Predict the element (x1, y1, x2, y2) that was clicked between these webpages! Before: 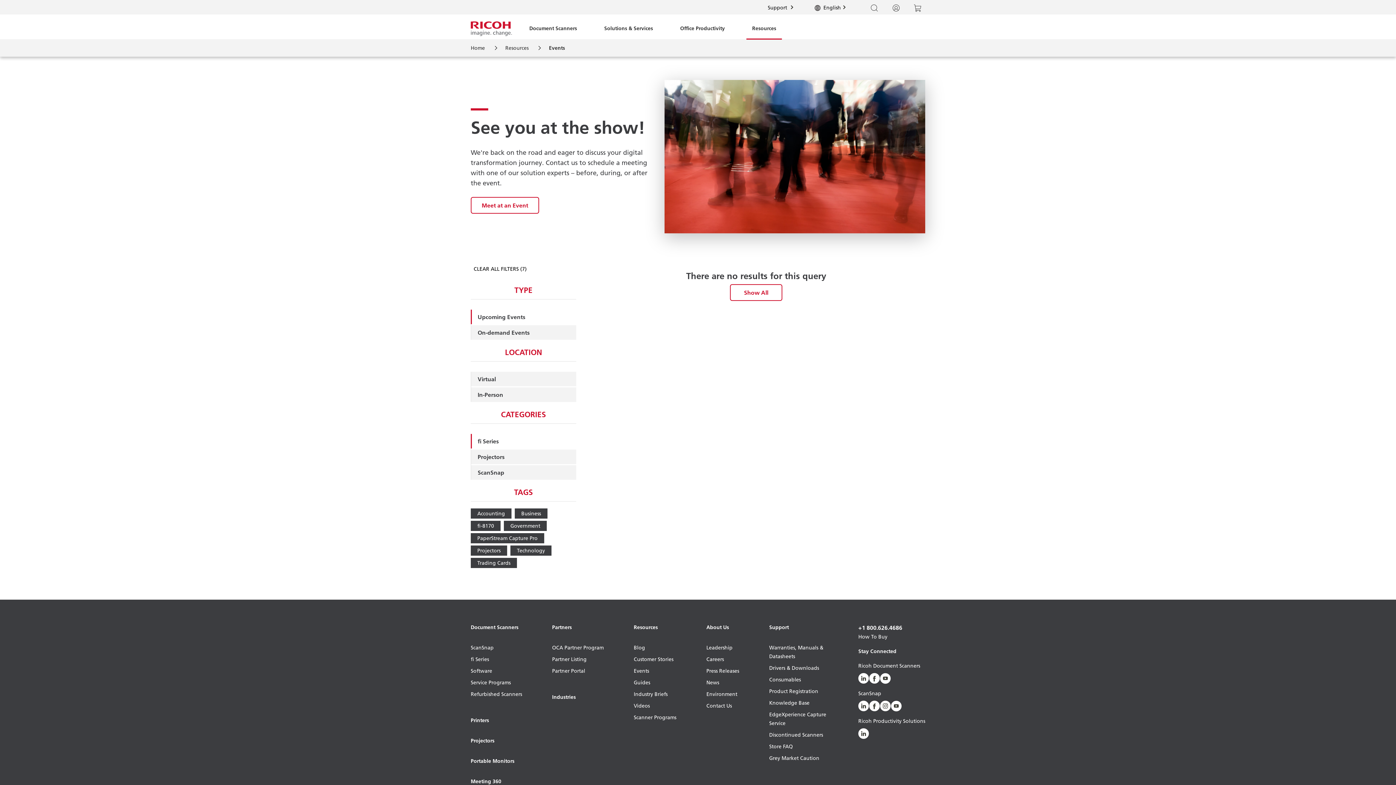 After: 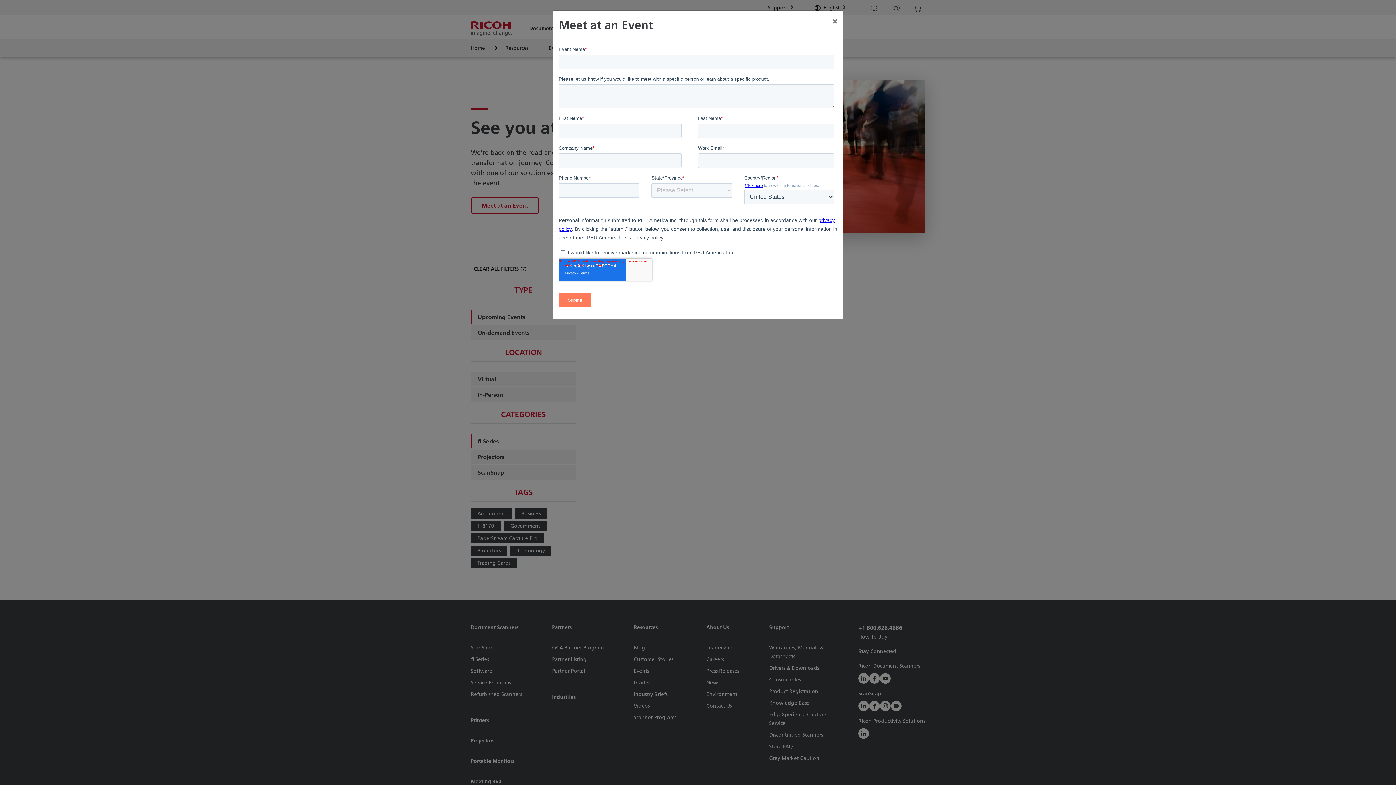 Action: label: Meet at an Event bbox: (470, 197, 539, 213)